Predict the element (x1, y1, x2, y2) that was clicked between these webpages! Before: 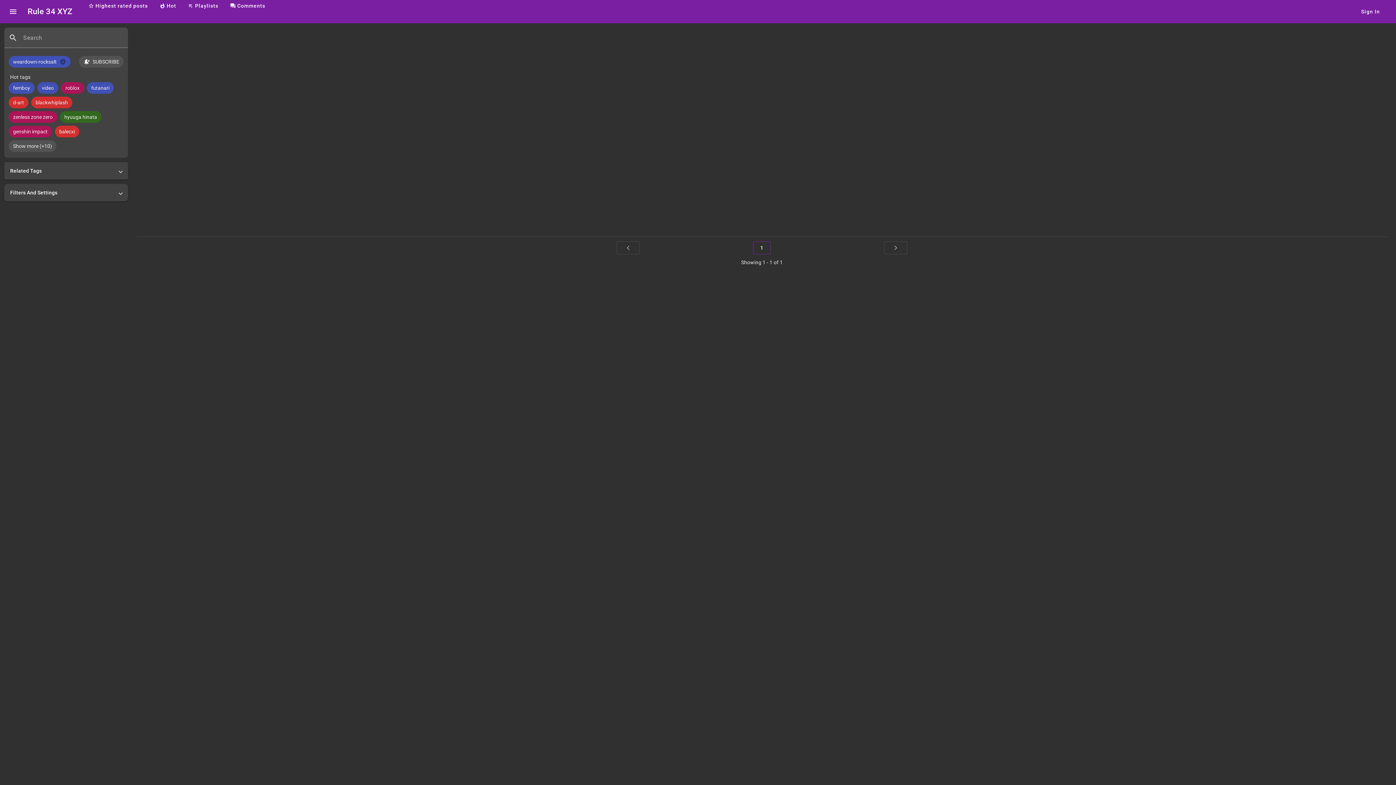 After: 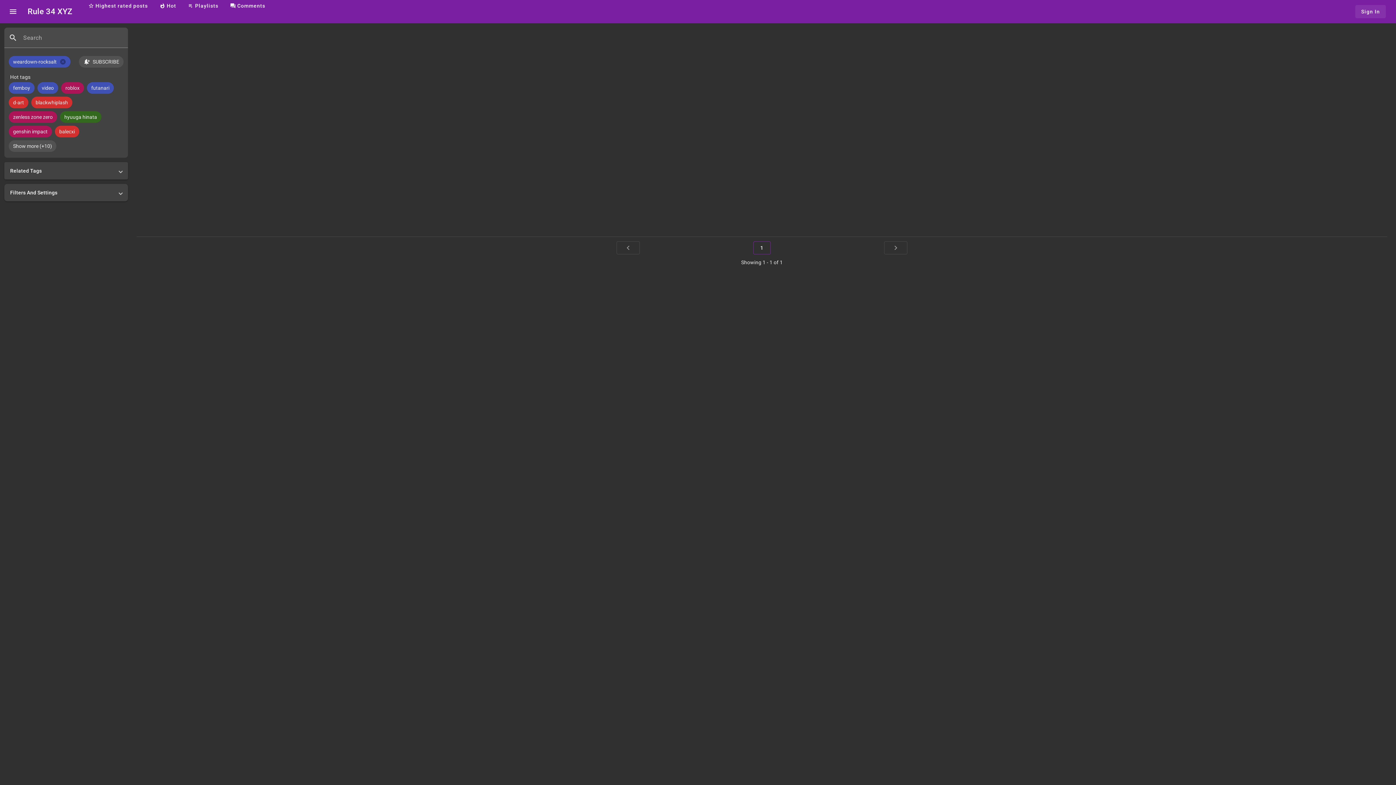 Action: bbox: (1355, 5, 1386, 18) label: Sign In